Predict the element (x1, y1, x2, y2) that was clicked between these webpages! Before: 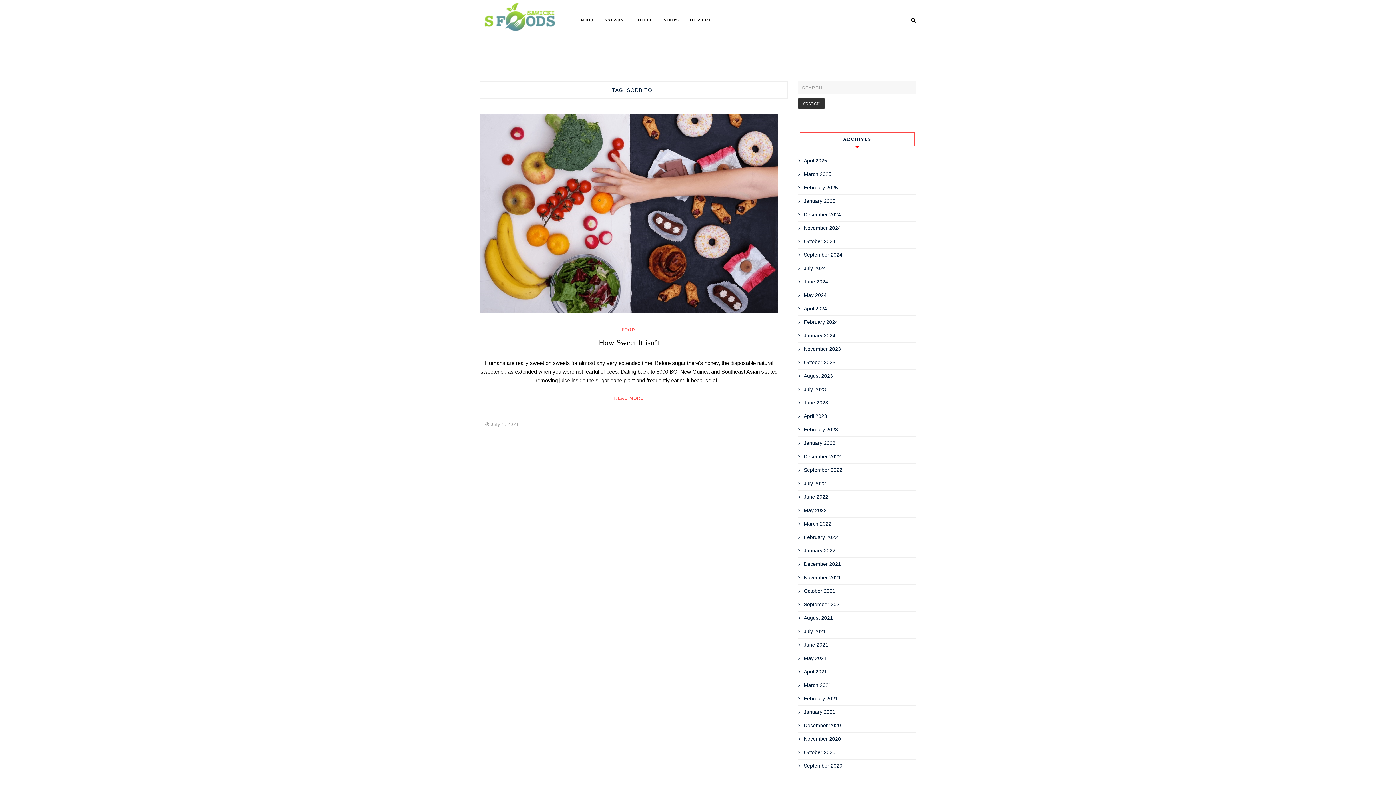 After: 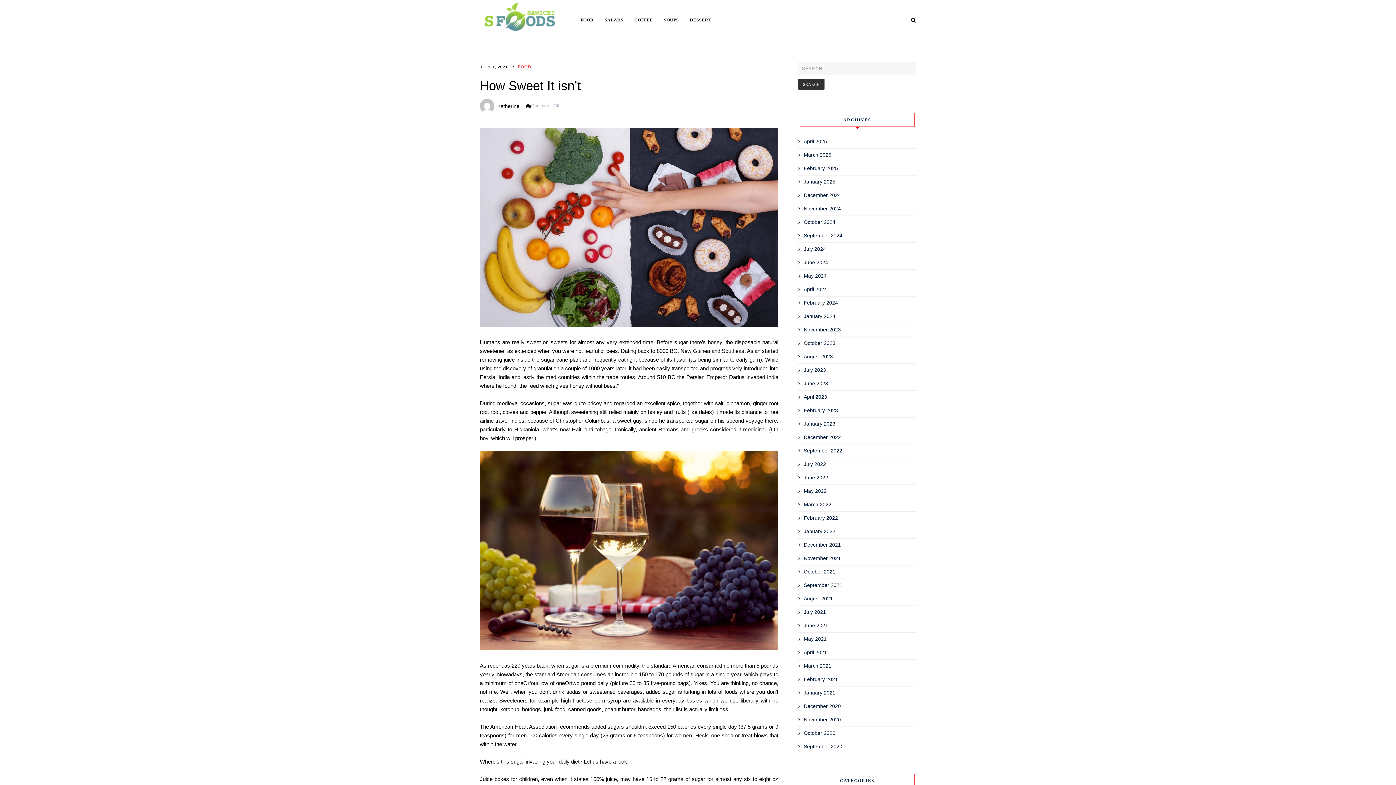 Action: bbox: (614, 395, 644, 401) label: READ MORE